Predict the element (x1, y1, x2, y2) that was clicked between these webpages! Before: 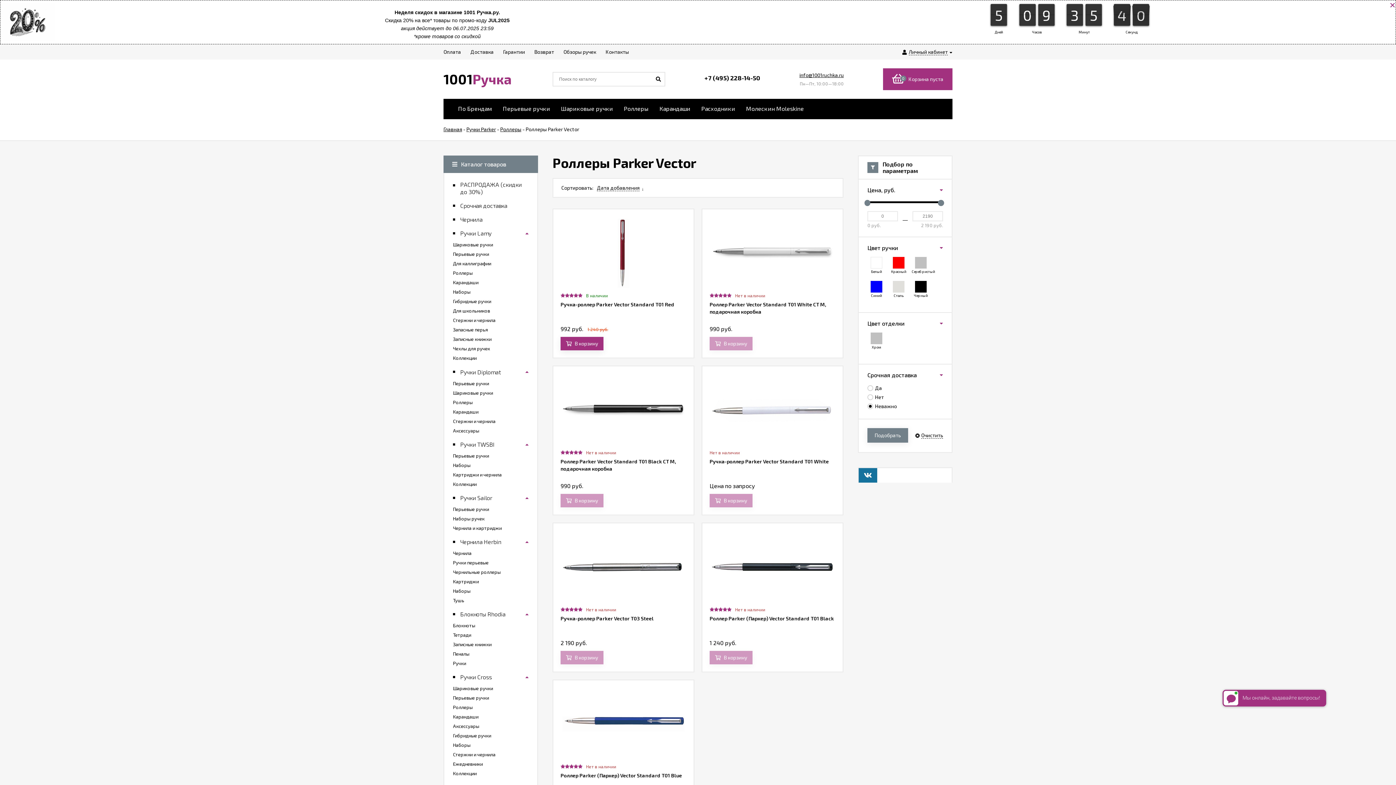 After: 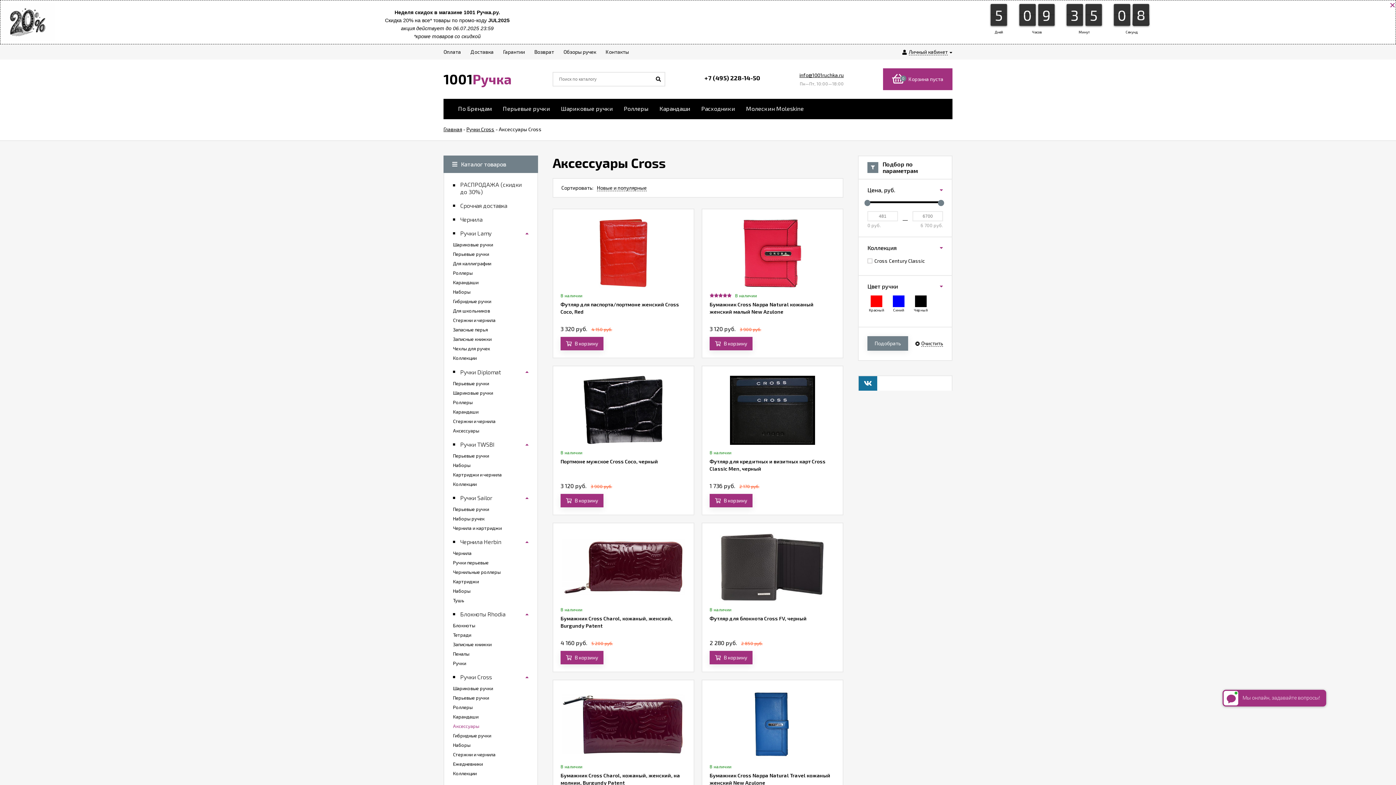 Action: bbox: (453, 723, 523, 729) label: Аксессуары